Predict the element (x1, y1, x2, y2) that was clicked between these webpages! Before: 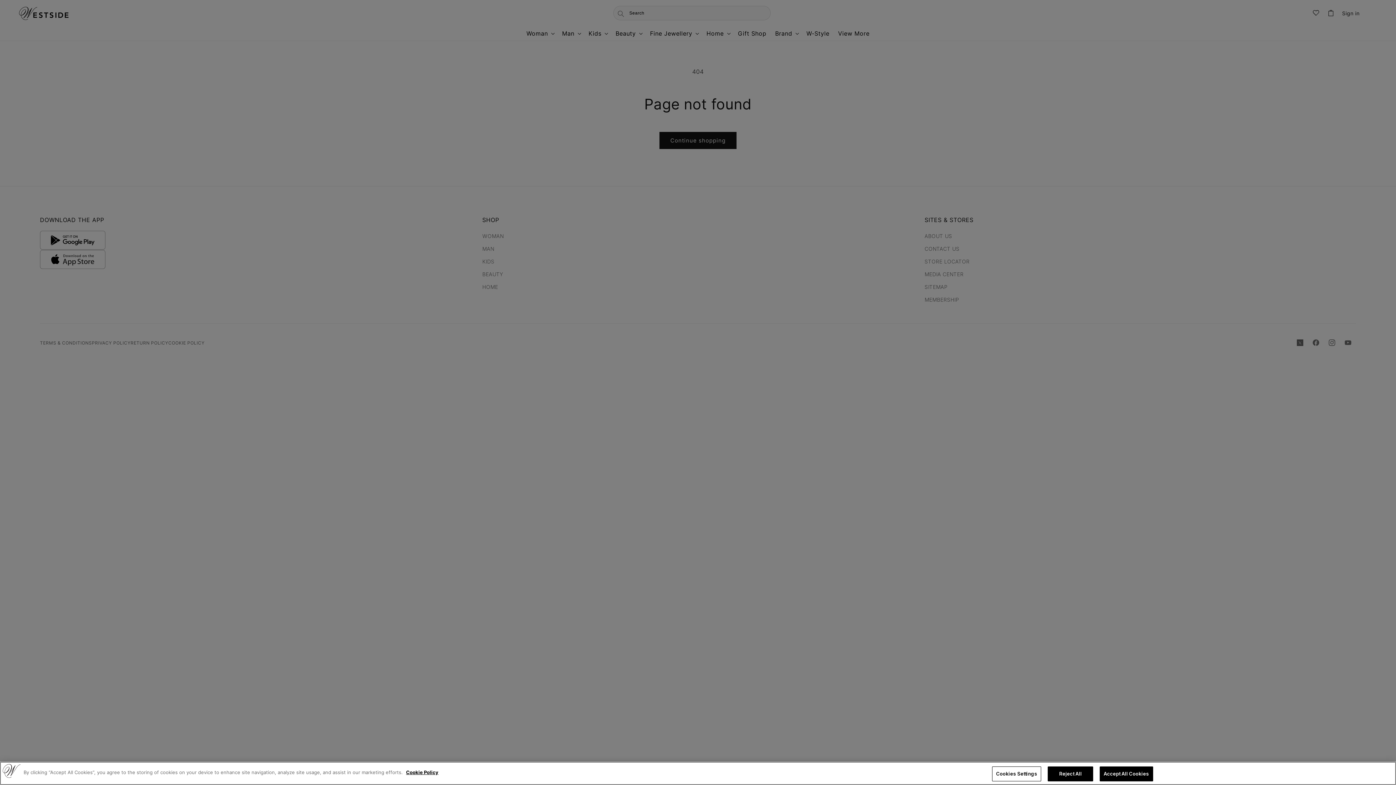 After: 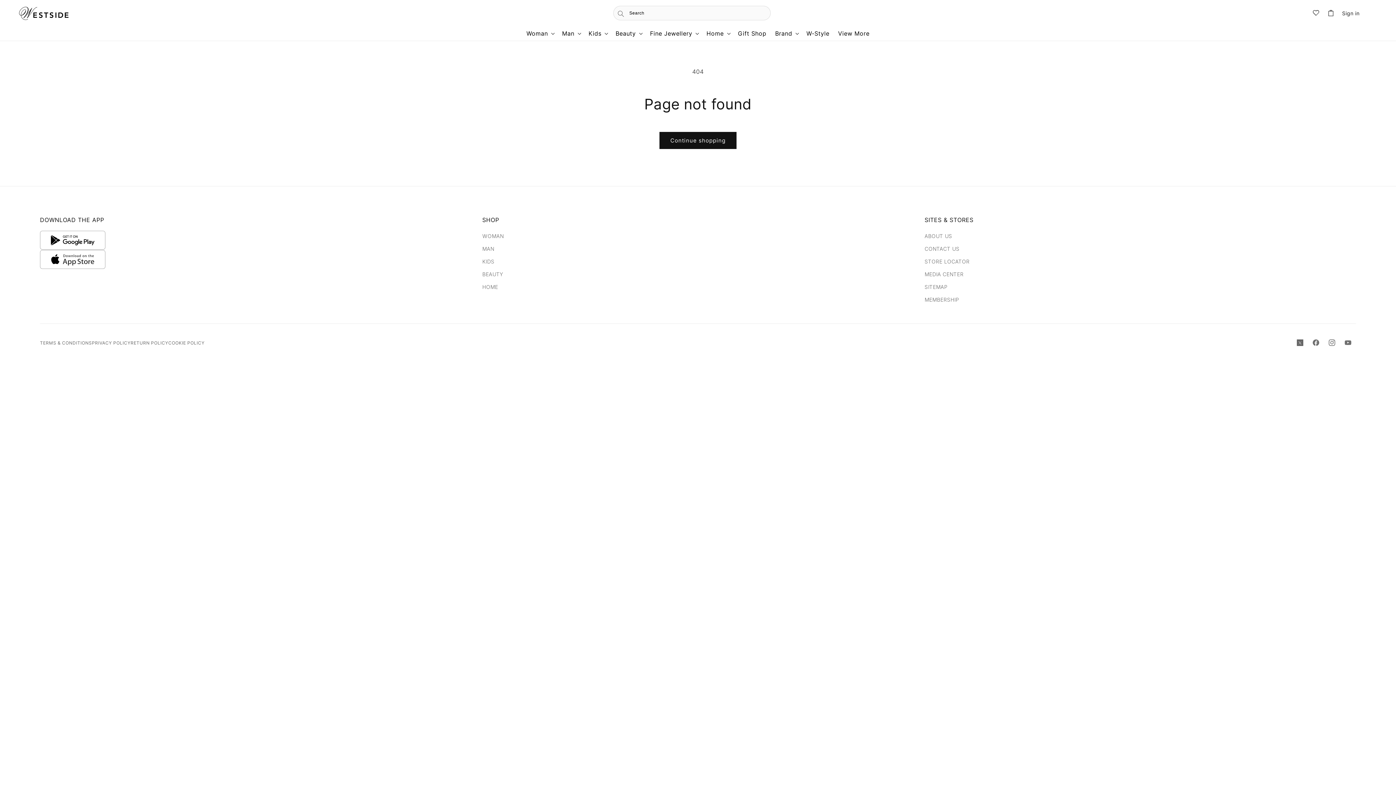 Action: label: Accept All Cookies bbox: (1100, 766, 1153, 781)